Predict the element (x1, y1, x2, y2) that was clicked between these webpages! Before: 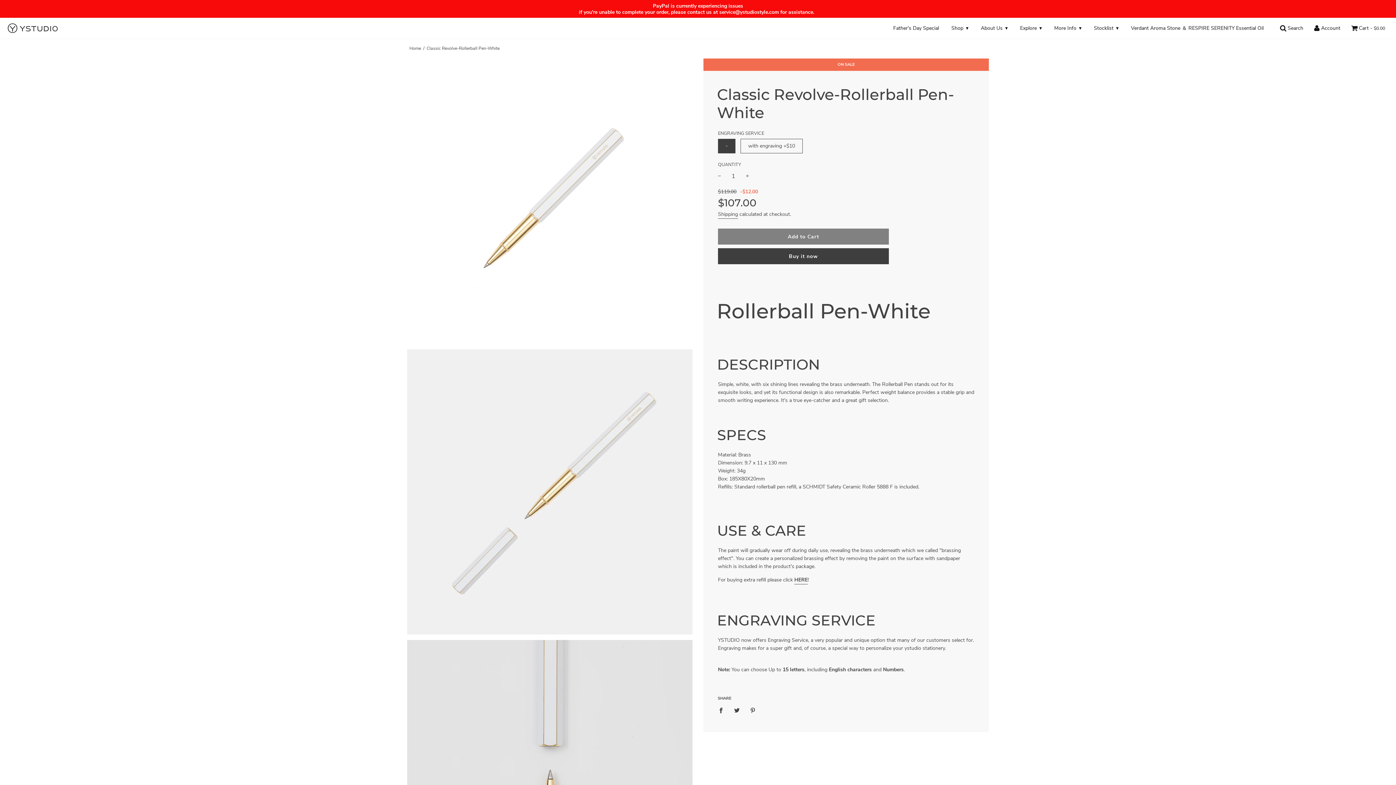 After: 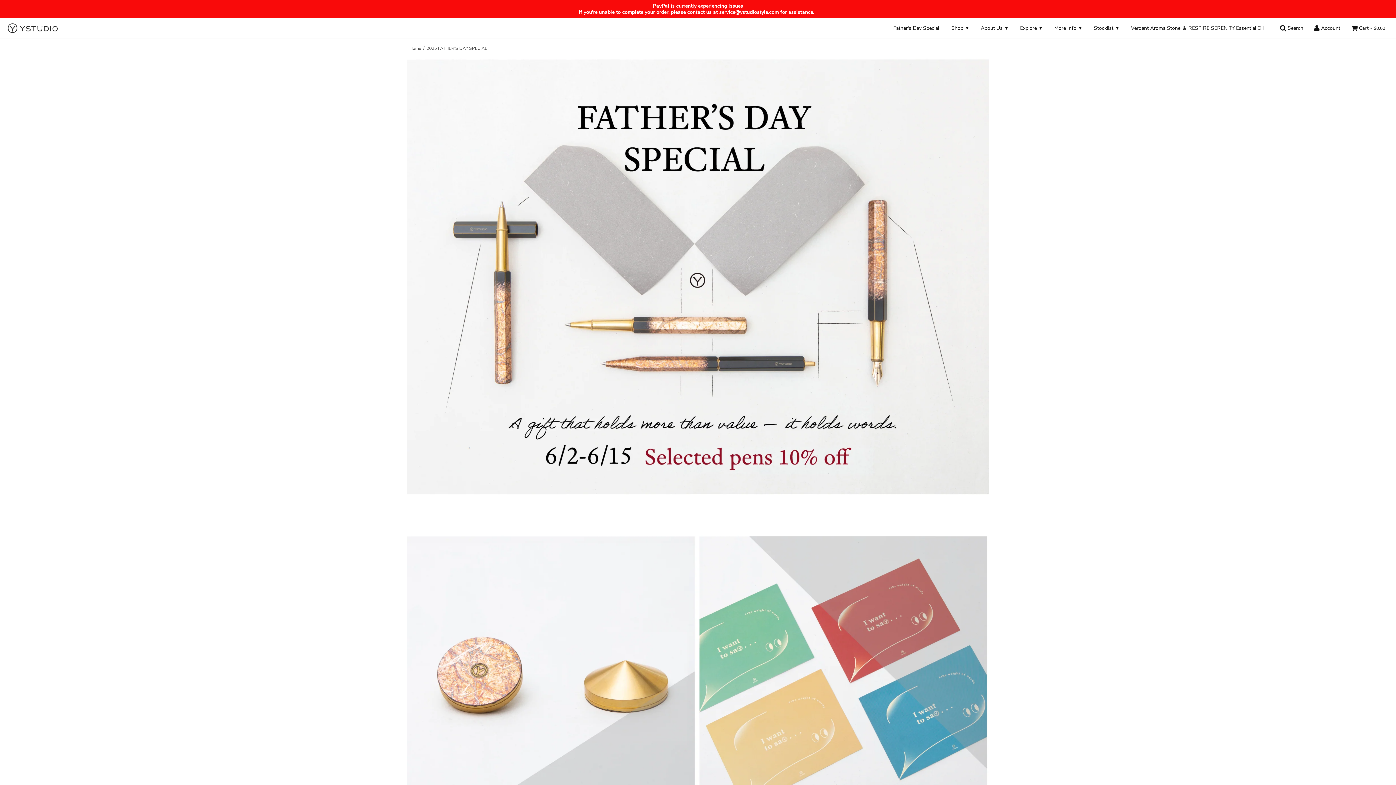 Action: bbox: (888, 20, 944, 35) label: Father's Day Special